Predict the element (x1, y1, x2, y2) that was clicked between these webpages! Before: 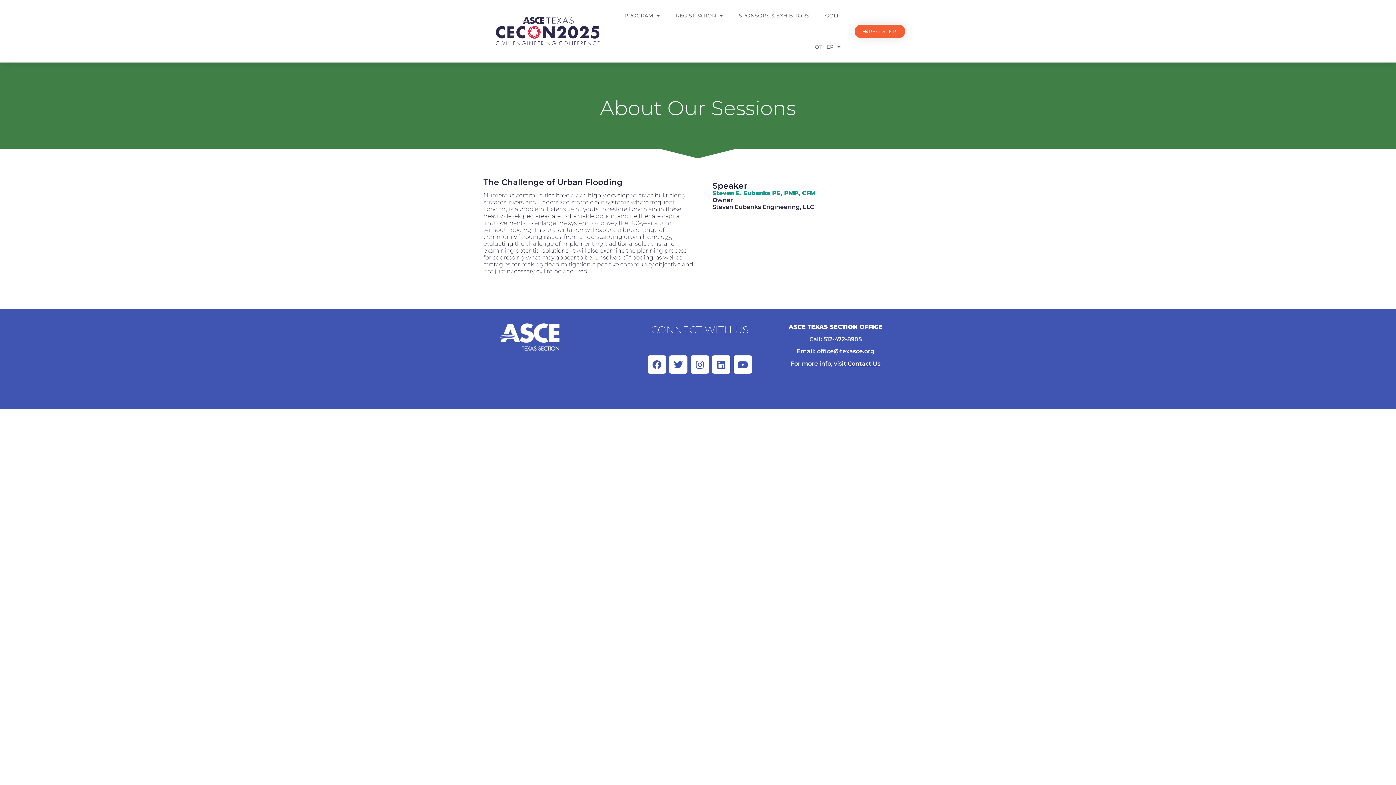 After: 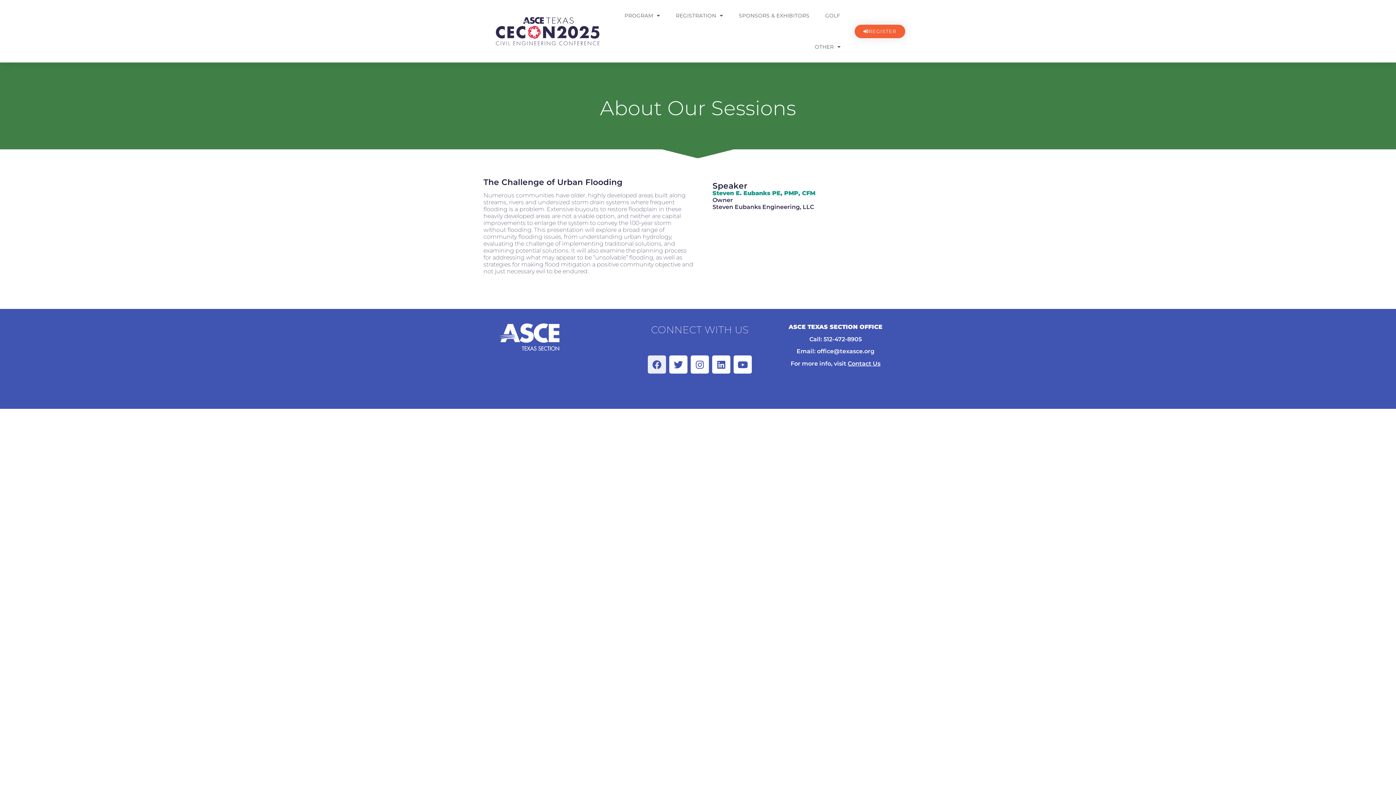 Action: label: Facebook bbox: (647, 355, 666, 373)